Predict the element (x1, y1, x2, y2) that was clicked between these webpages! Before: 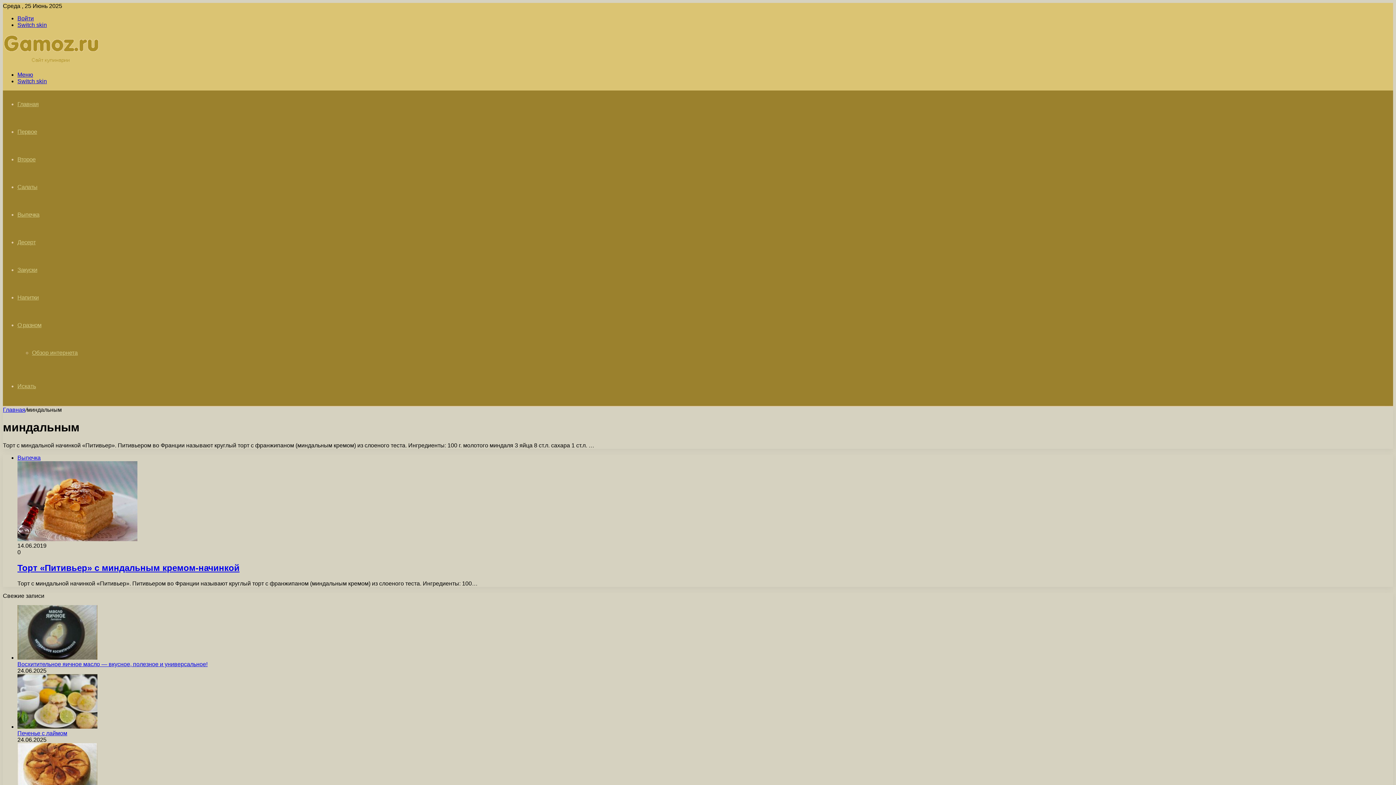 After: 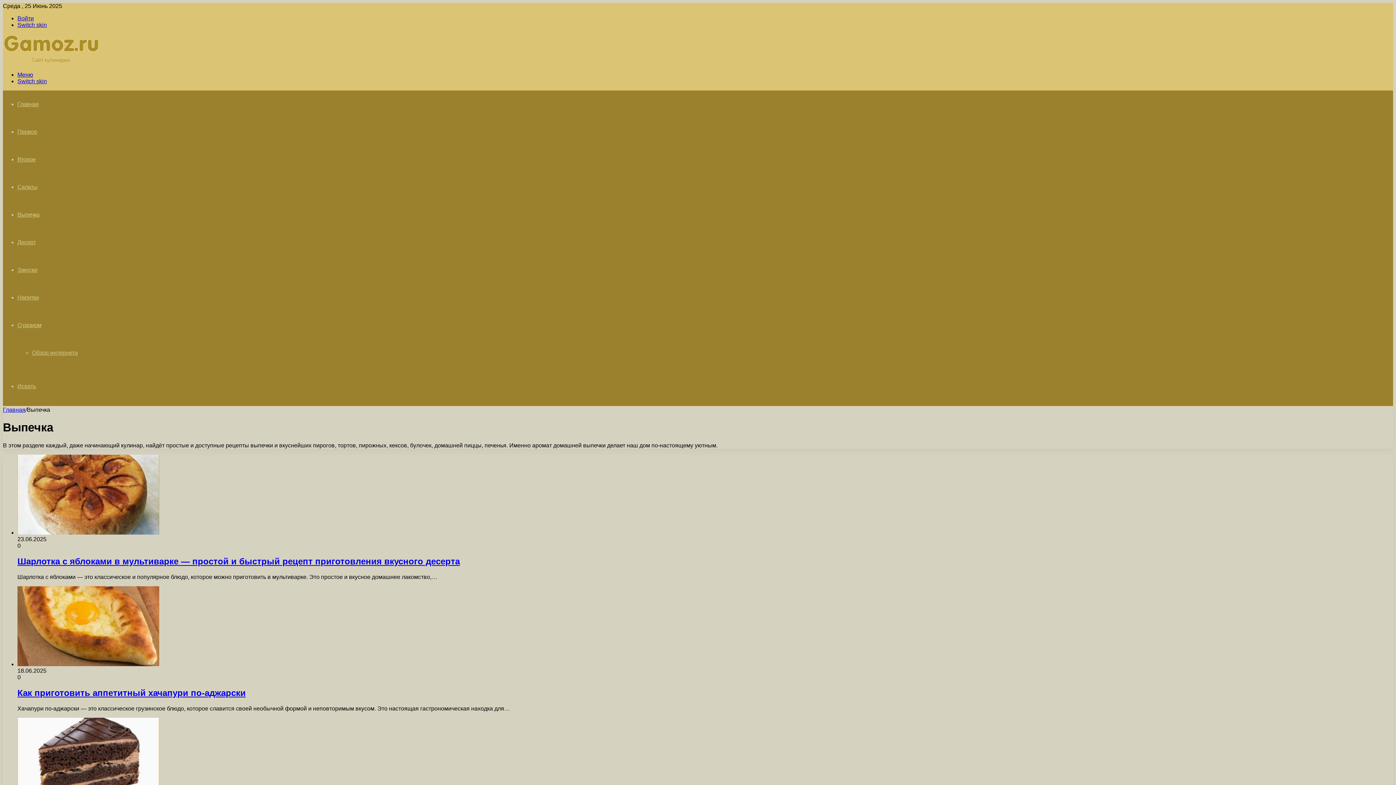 Action: bbox: (17, 211, 39, 217) label: Выпечка